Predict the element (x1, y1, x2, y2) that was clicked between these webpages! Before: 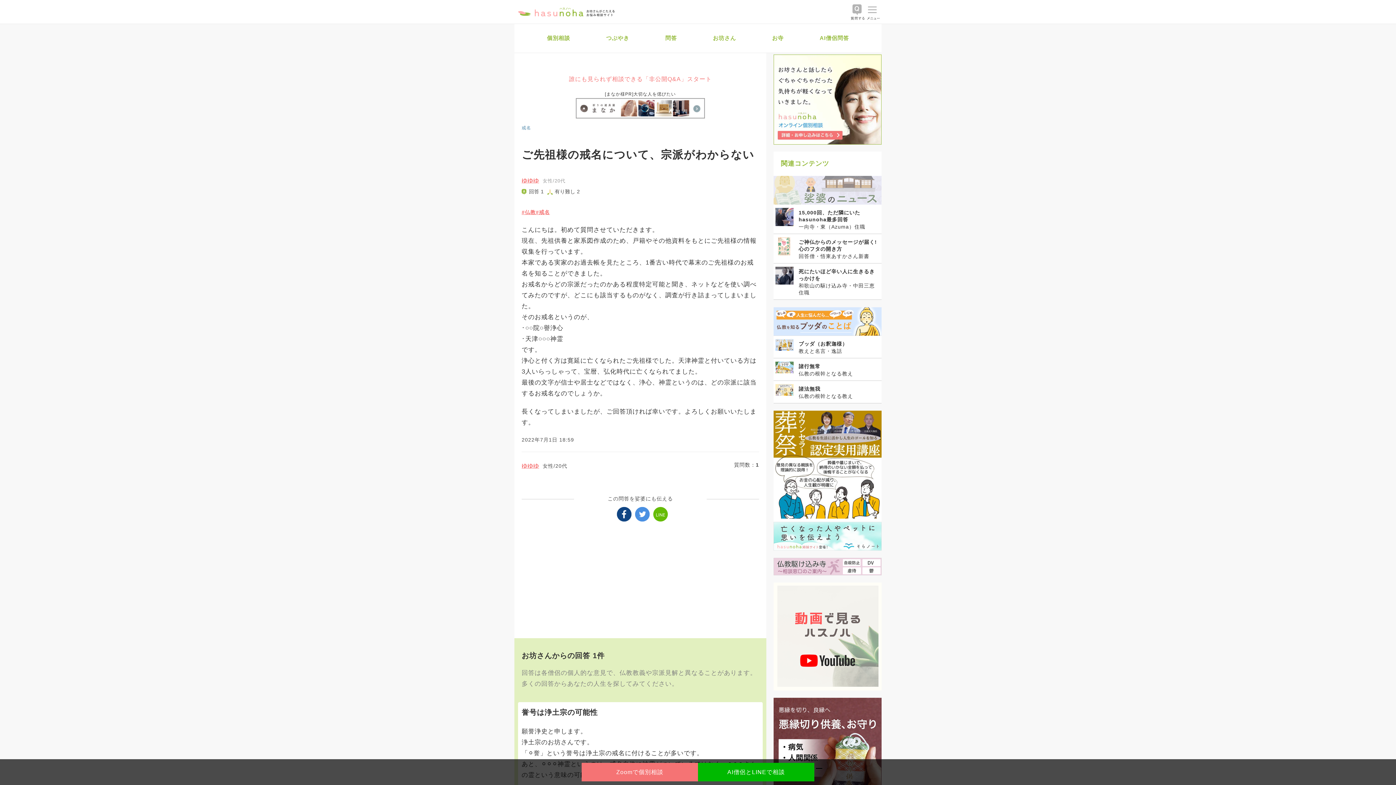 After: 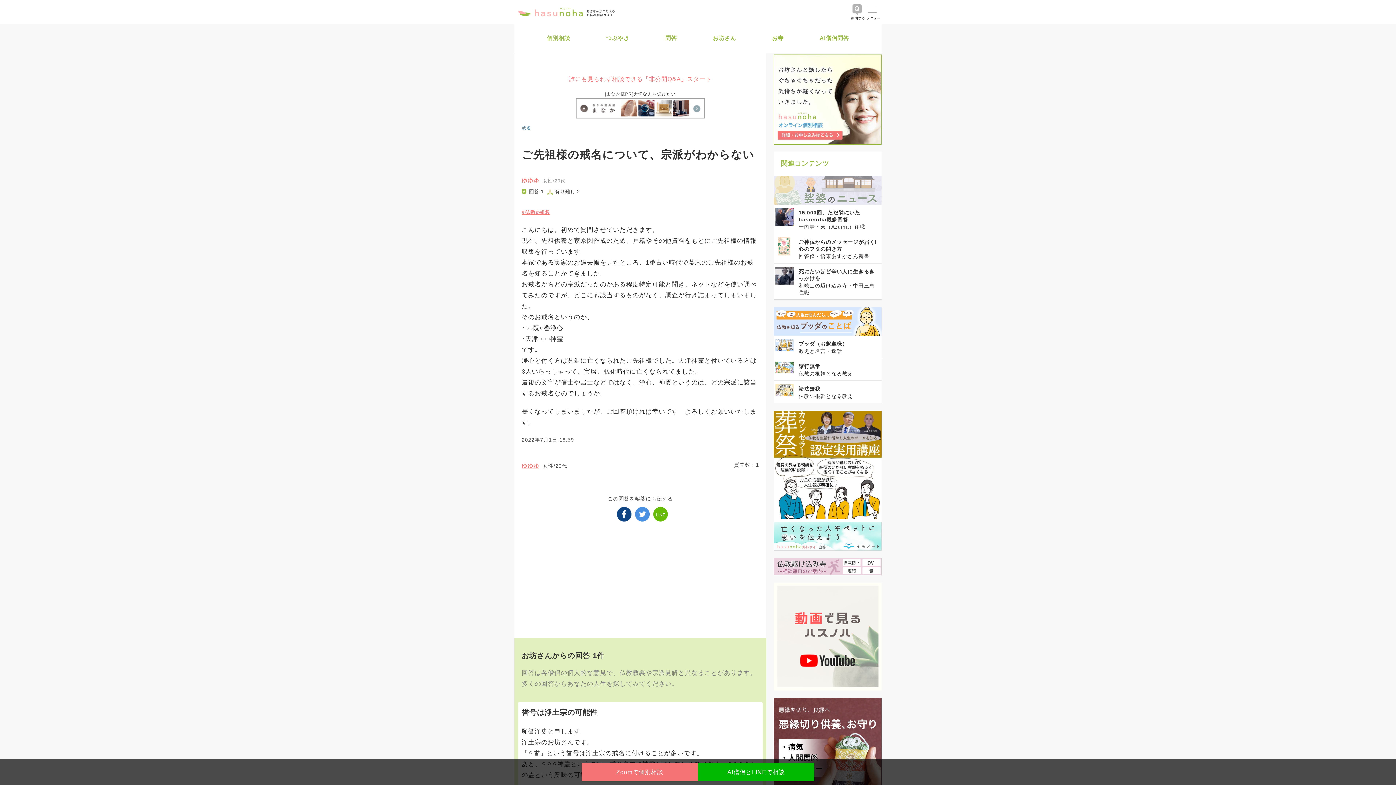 Action: bbox: (518, 98, 762, 121)